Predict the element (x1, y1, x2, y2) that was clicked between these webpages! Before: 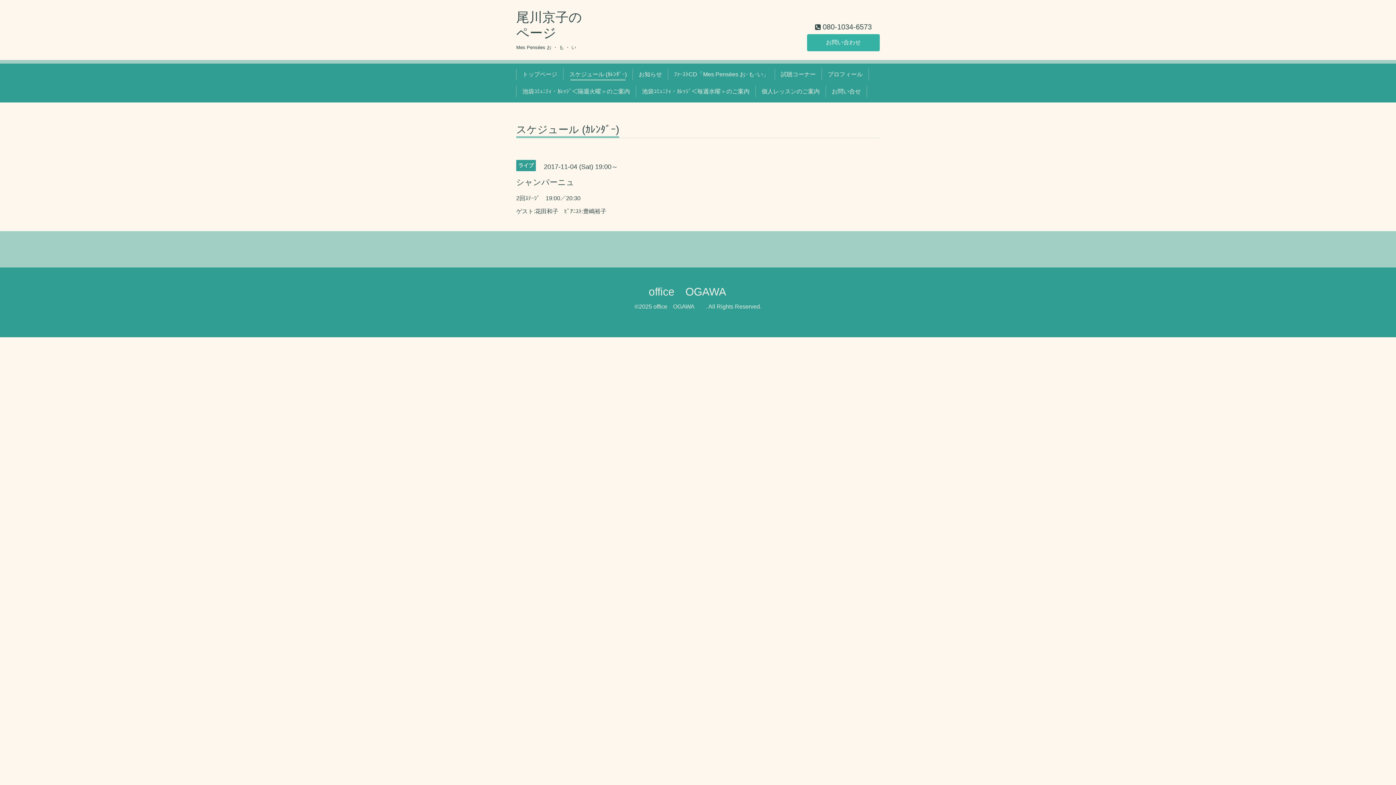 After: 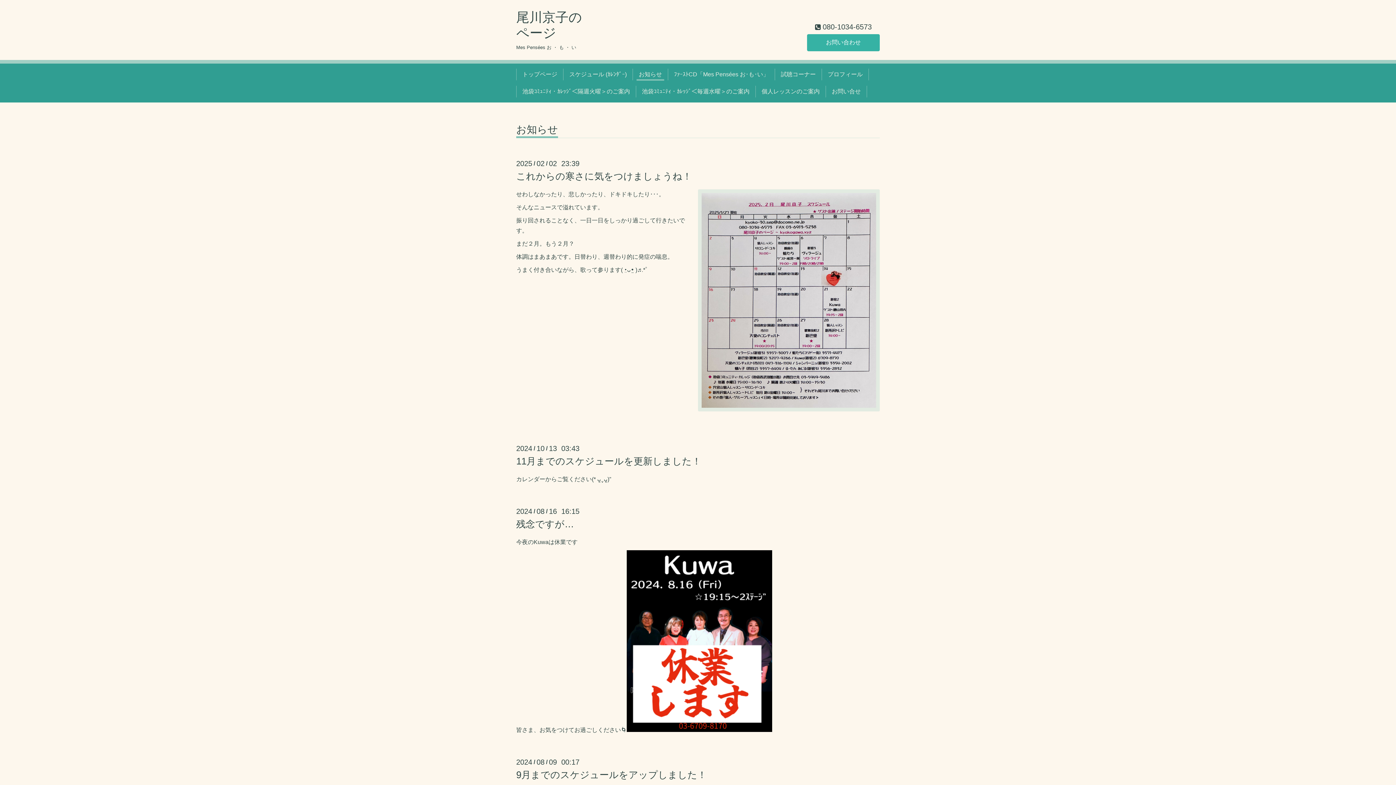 Action: bbox: (636, 68, 665, 80) label: お知らせ